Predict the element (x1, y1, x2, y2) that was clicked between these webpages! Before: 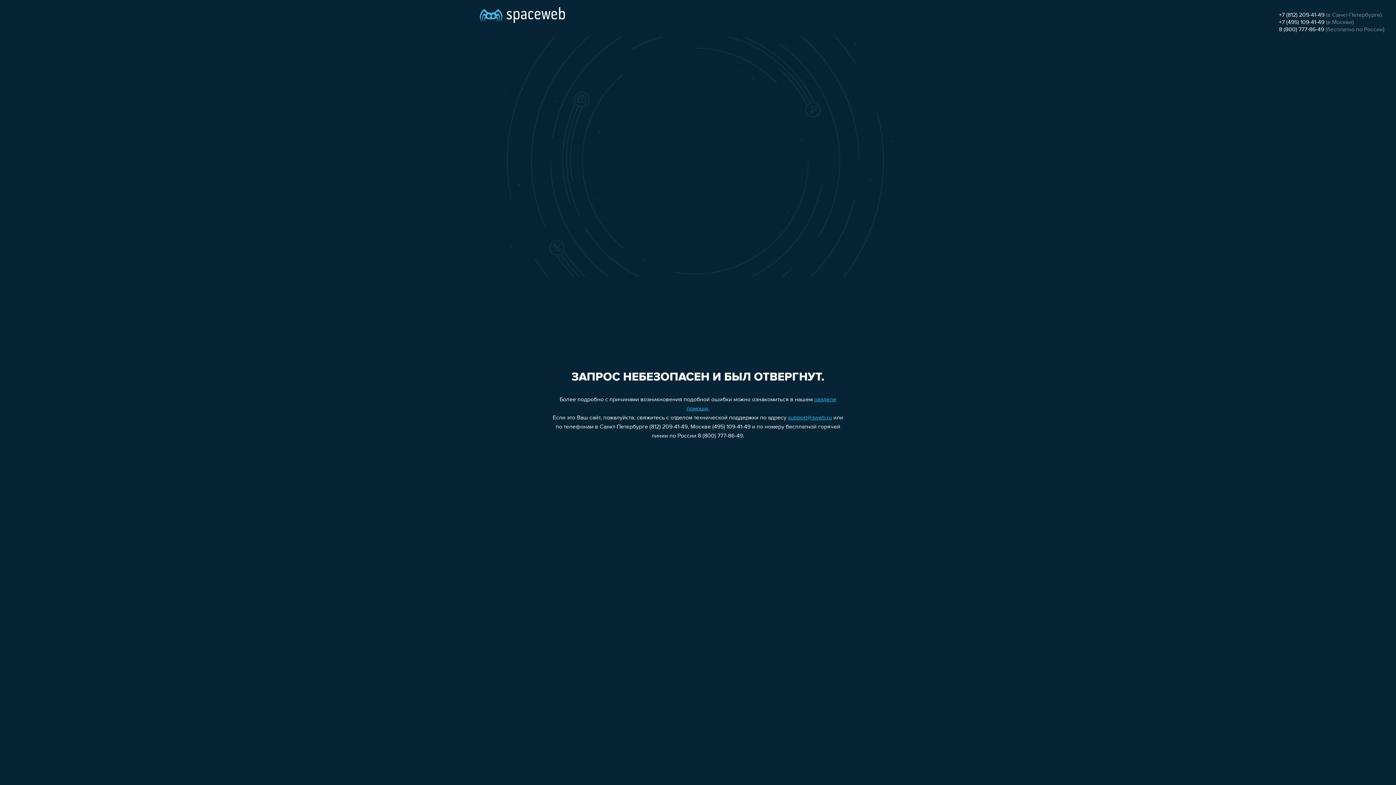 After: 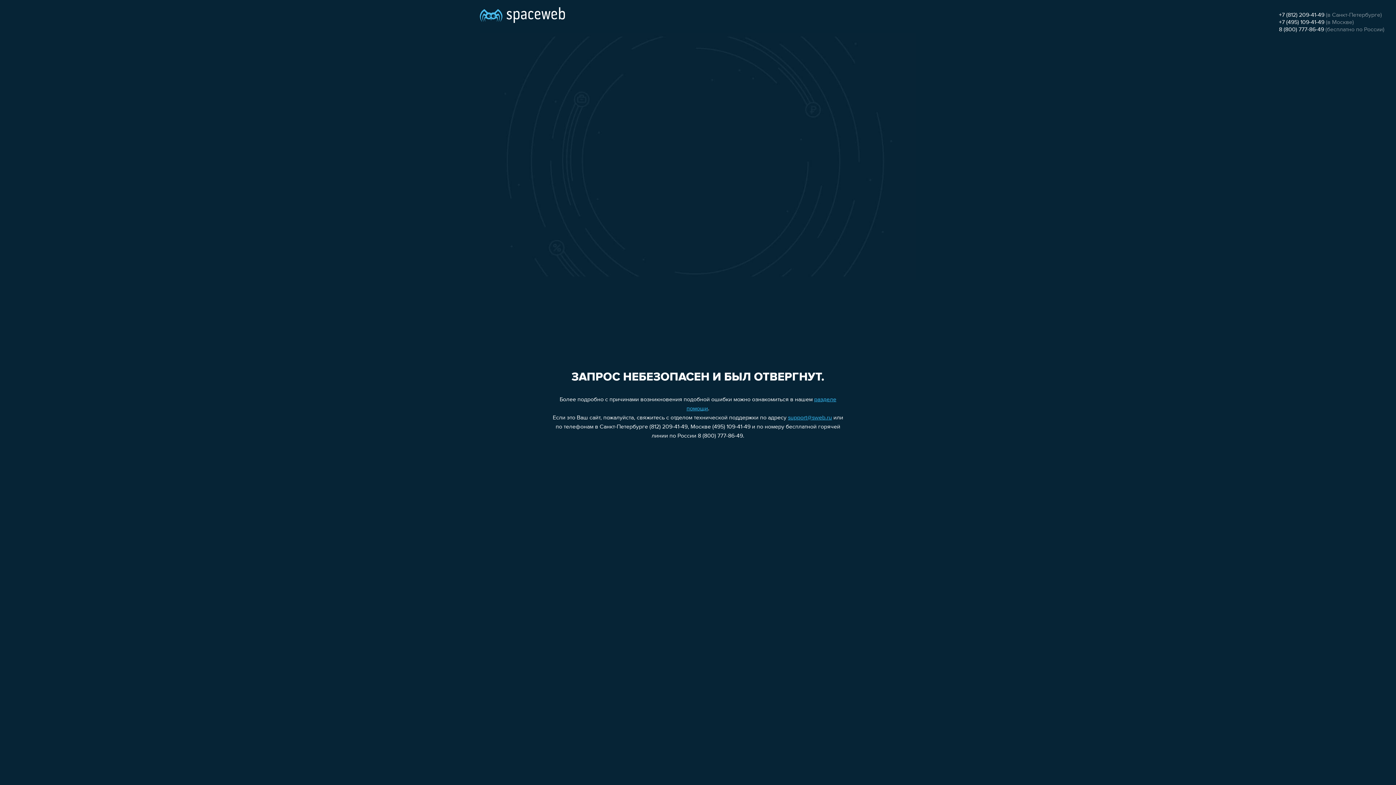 Action: bbox: (788, 415, 832, 421) label: support@sweb.ru